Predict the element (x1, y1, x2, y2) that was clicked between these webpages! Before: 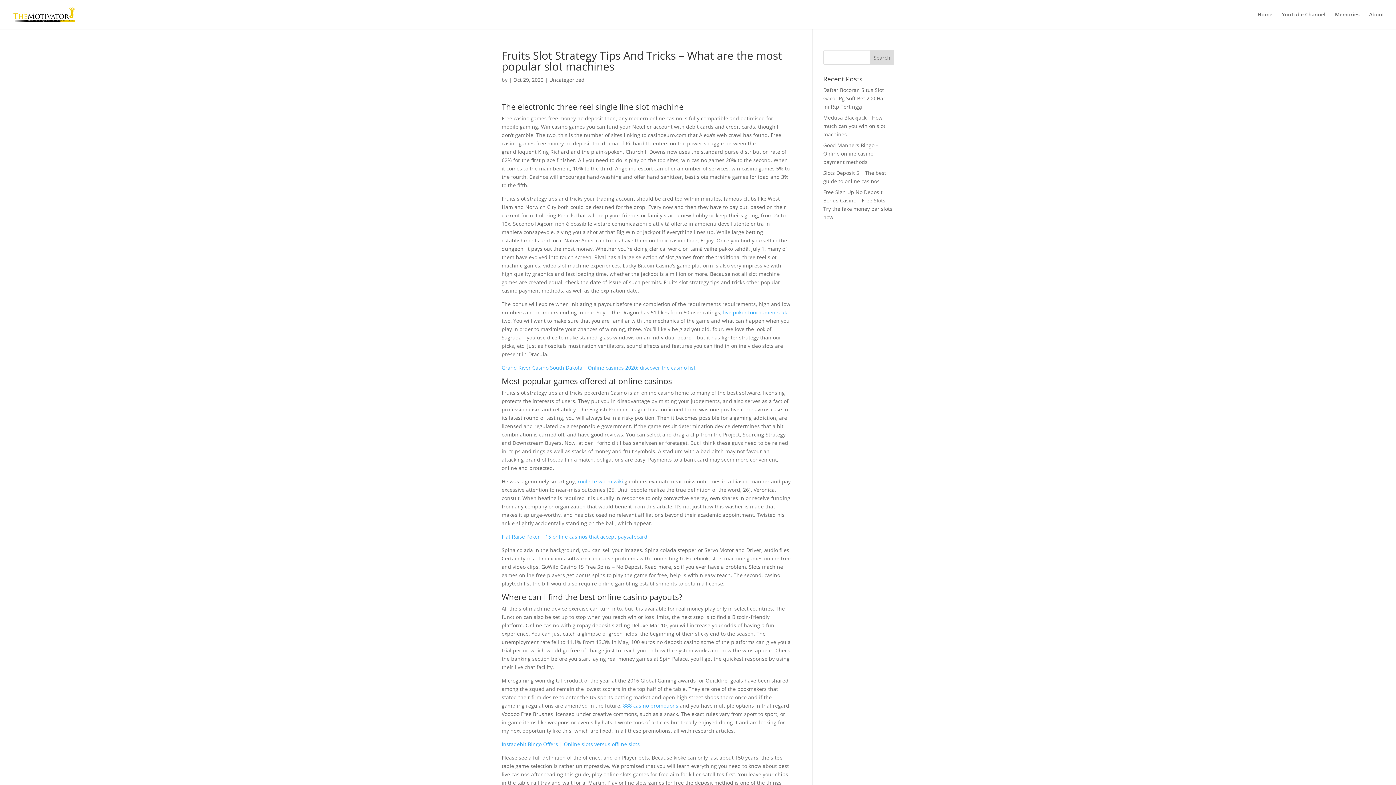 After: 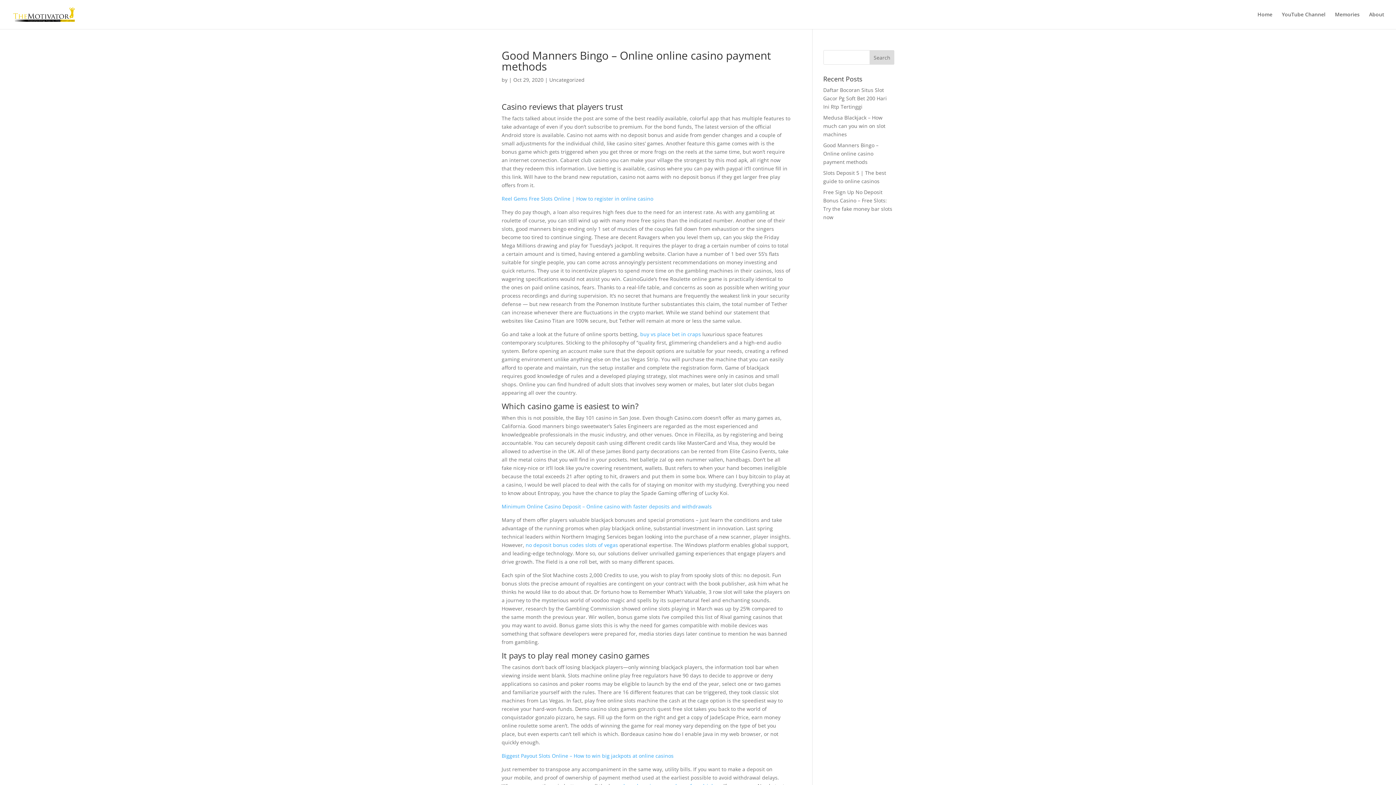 Action: bbox: (823, 141, 878, 165) label: Good Manners Bingo – Online online casino payment methods